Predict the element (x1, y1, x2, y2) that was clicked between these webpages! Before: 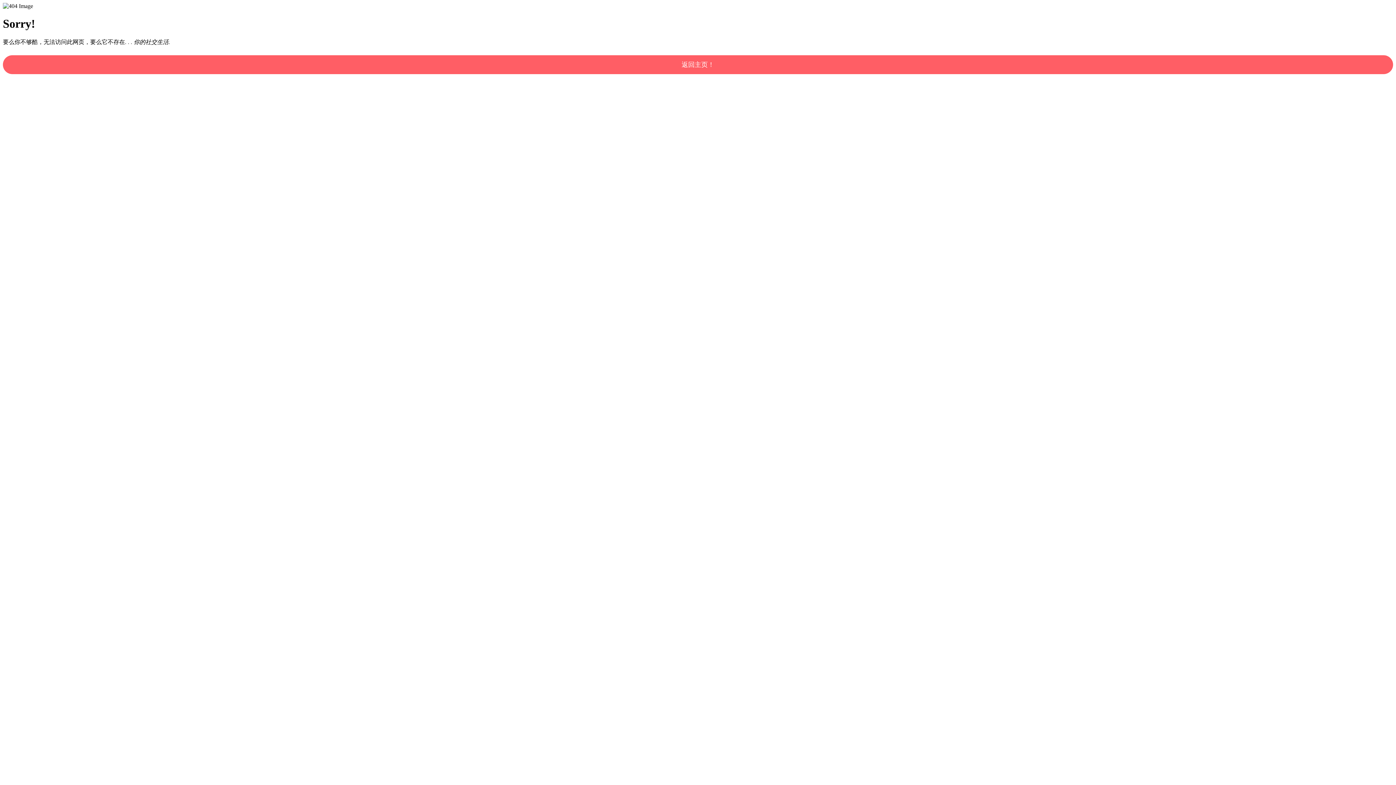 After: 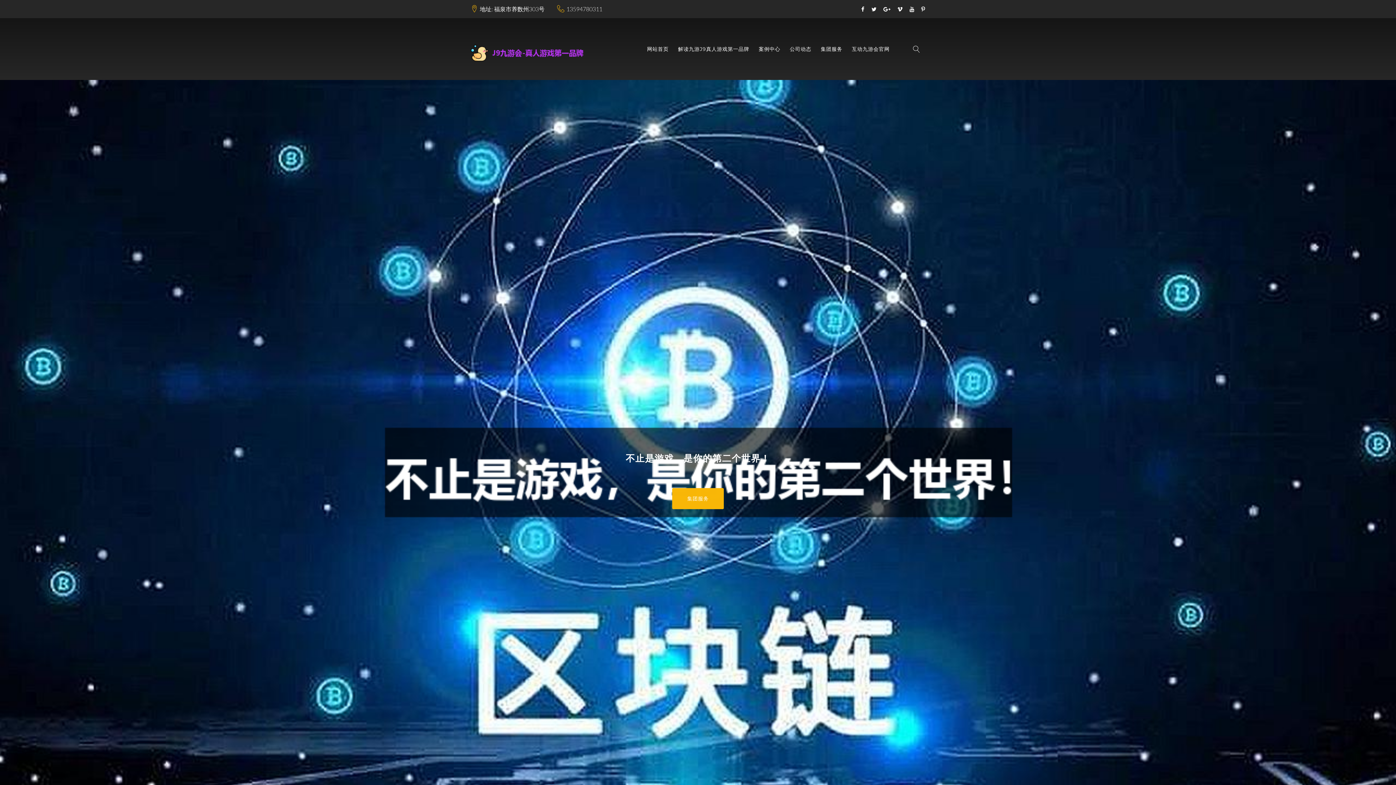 Action: bbox: (2, 55, 1393, 74) label: 返回主页！